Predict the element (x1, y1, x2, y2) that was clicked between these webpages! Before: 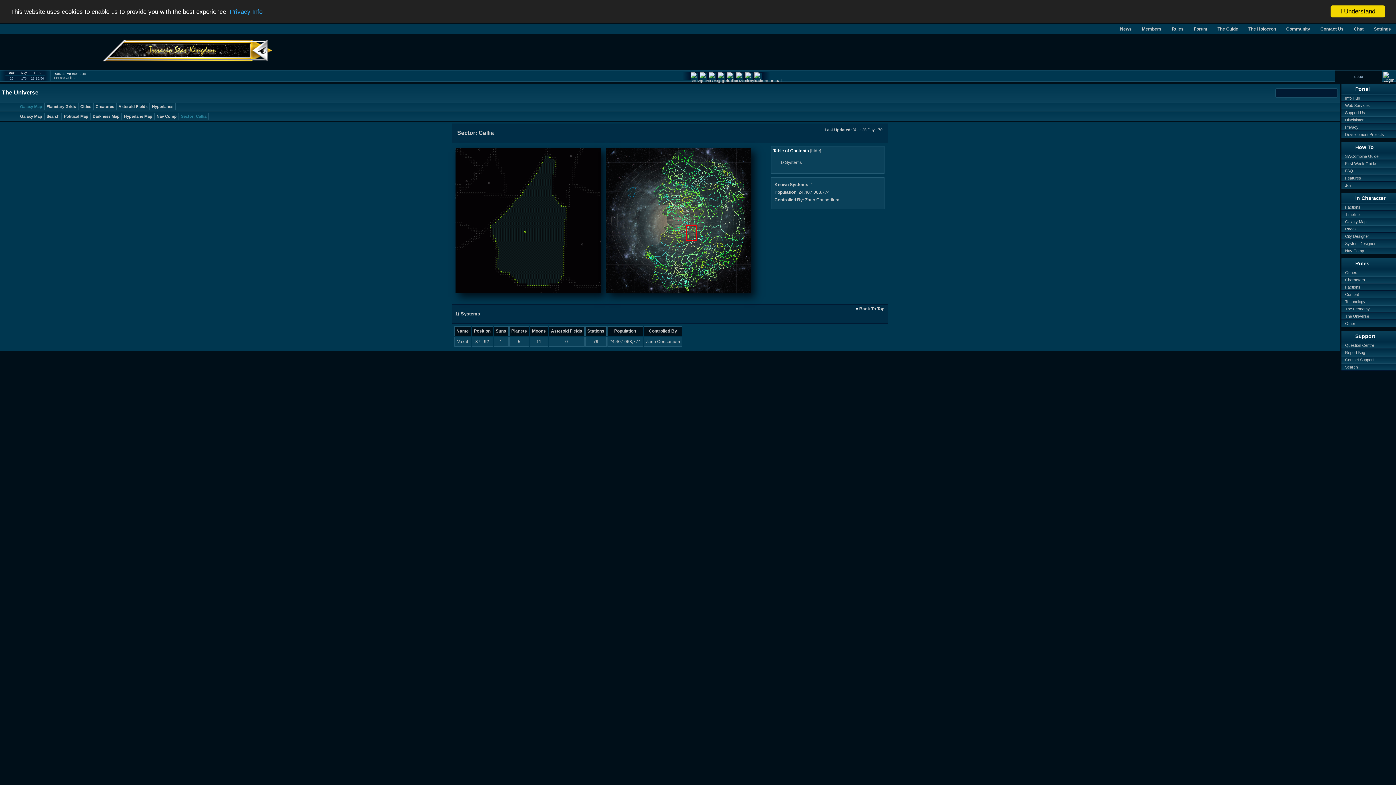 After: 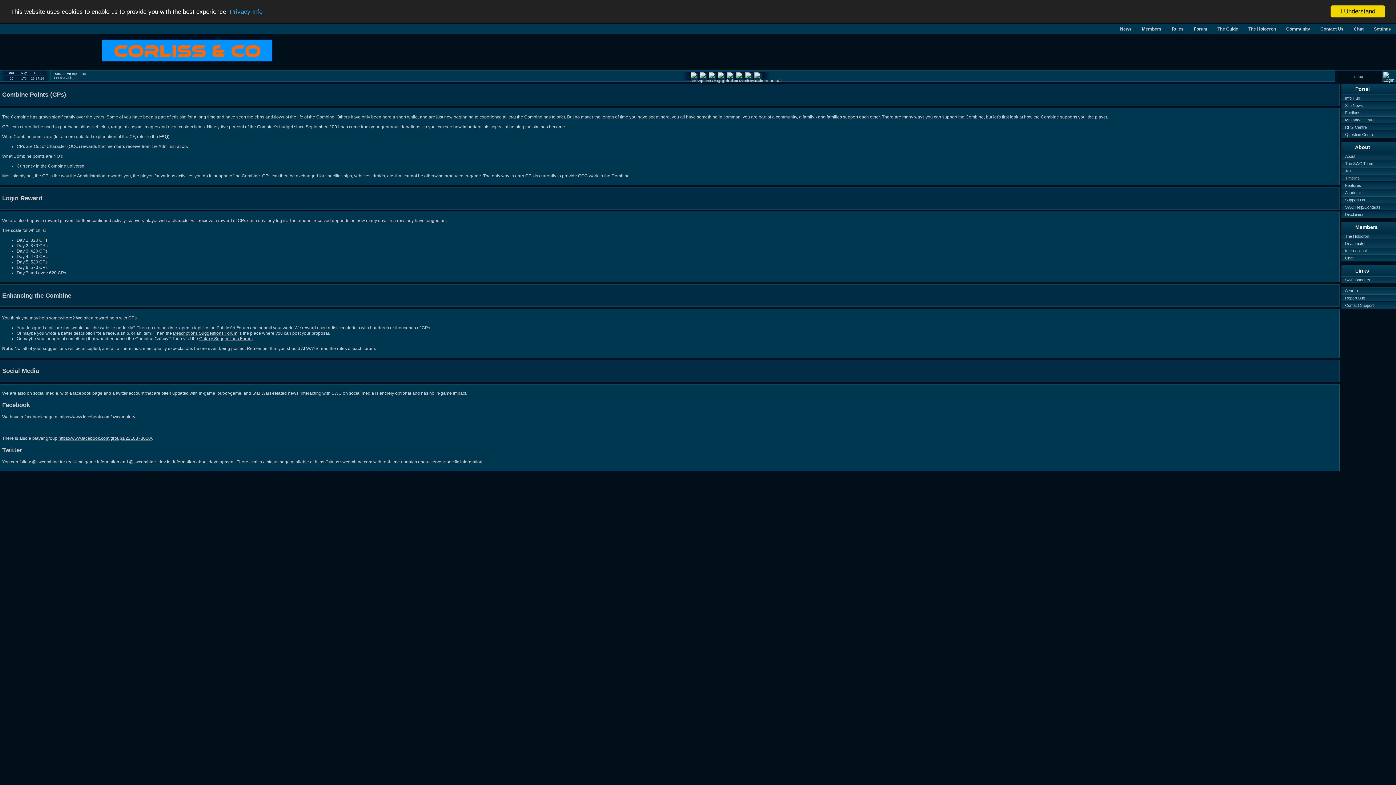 Action: label: Support Us bbox: (1341, 109, 1396, 116)